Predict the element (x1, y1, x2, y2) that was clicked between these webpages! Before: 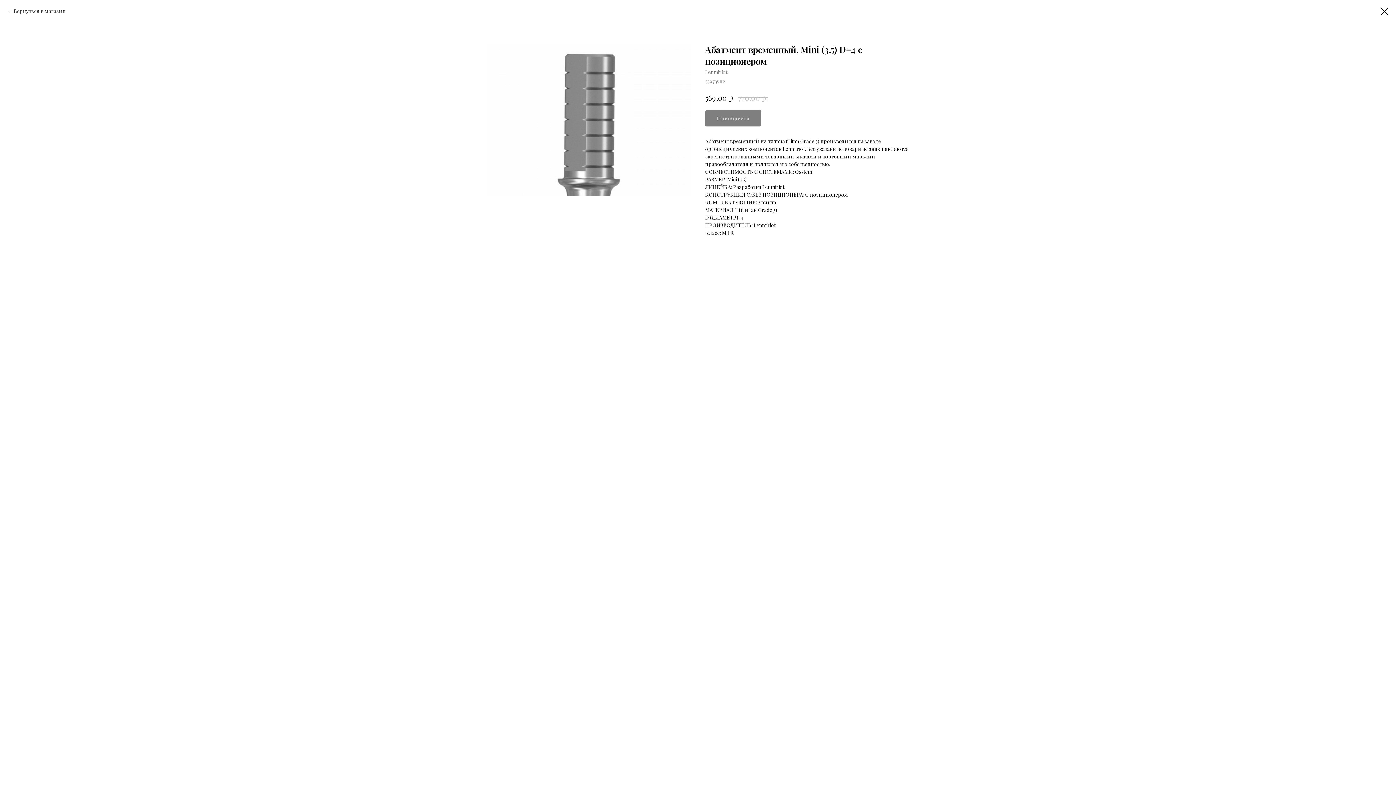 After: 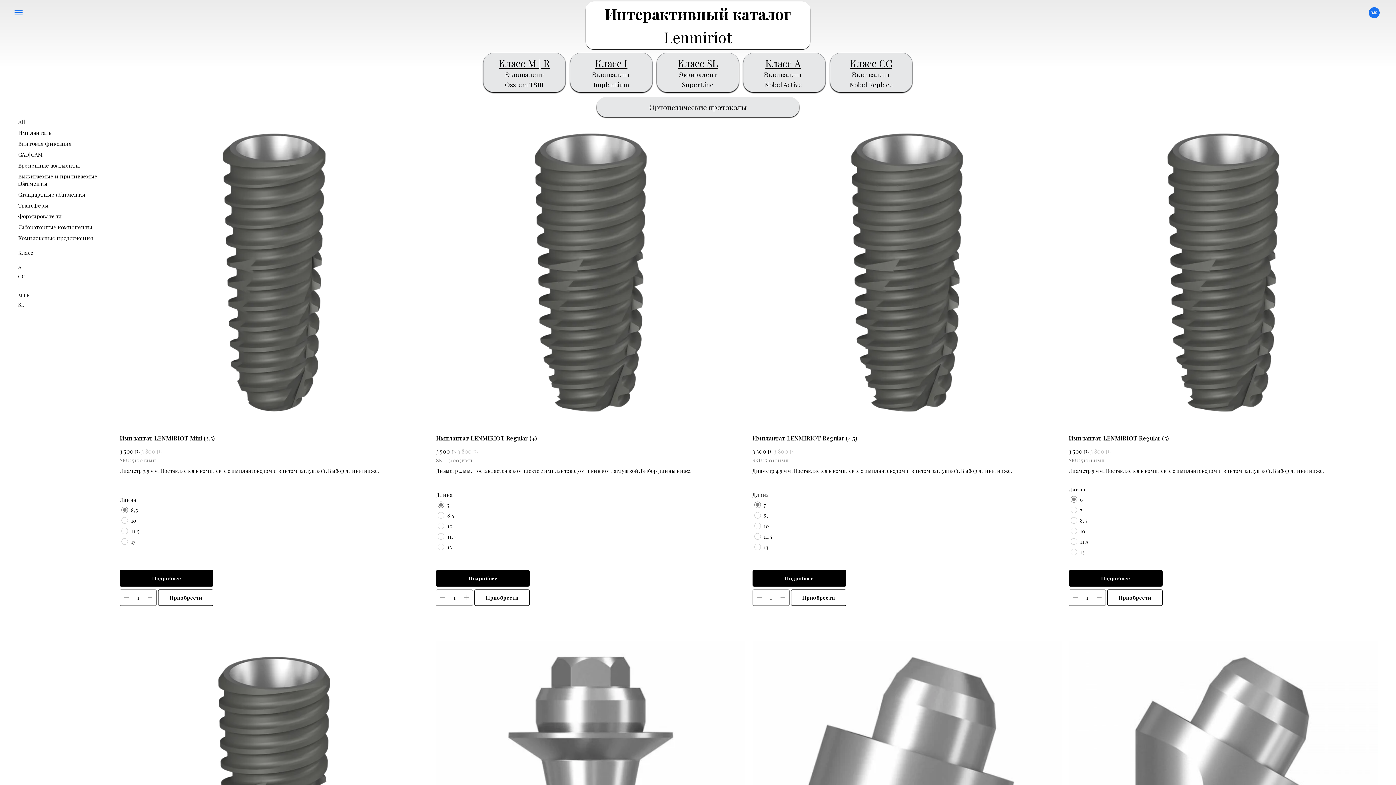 Action: bbox: (7, 7, 65, 14) label: Вернуться в магазин